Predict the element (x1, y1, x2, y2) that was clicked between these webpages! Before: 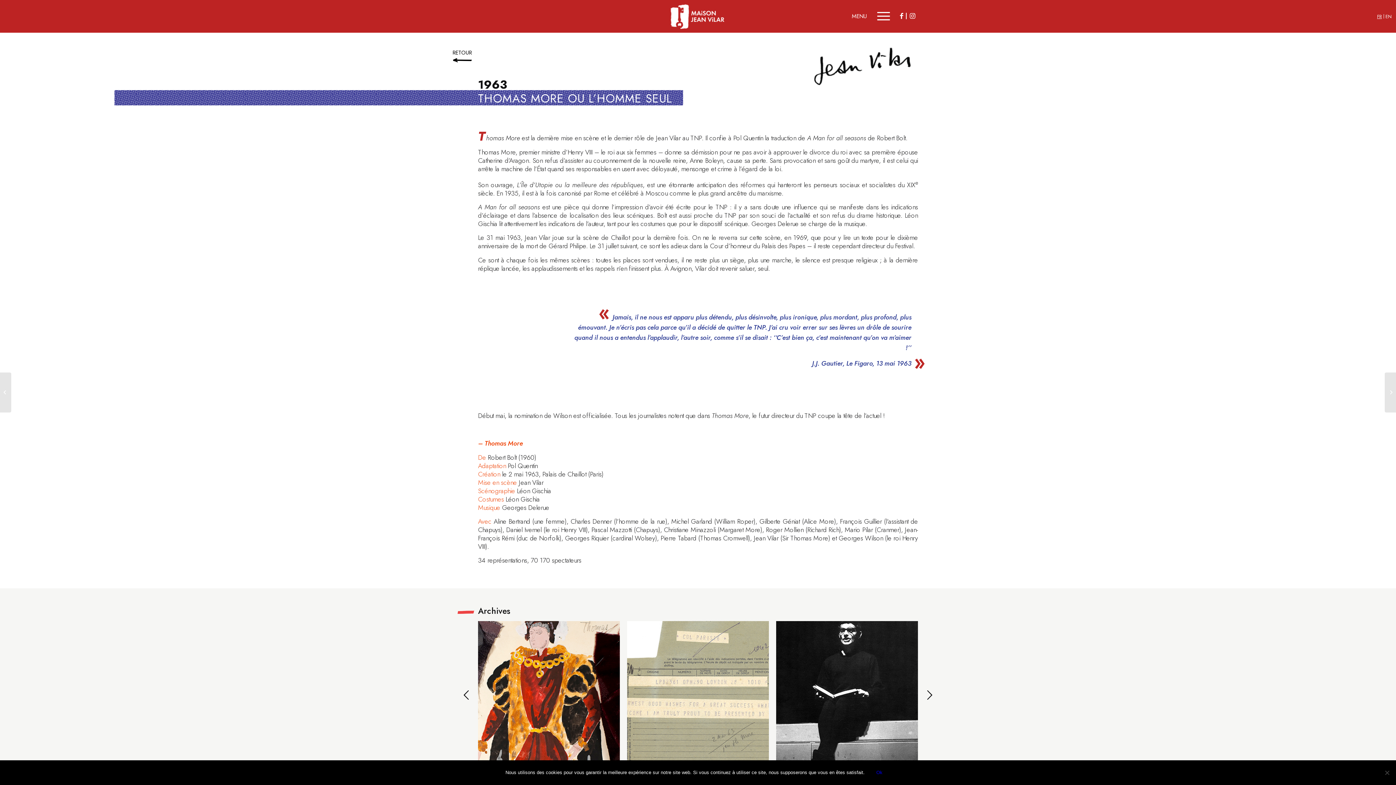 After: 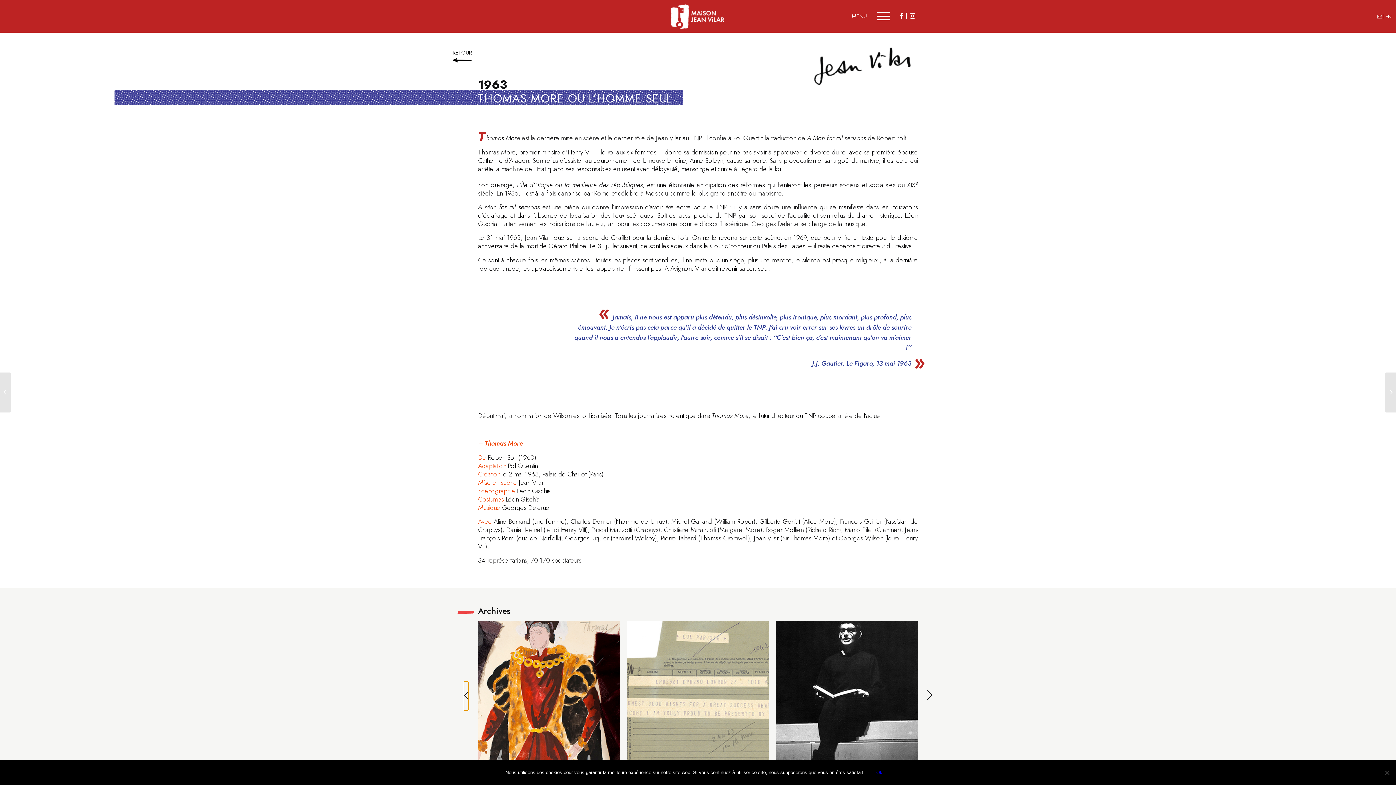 Action: bbox: (463, 678, 469, 714)